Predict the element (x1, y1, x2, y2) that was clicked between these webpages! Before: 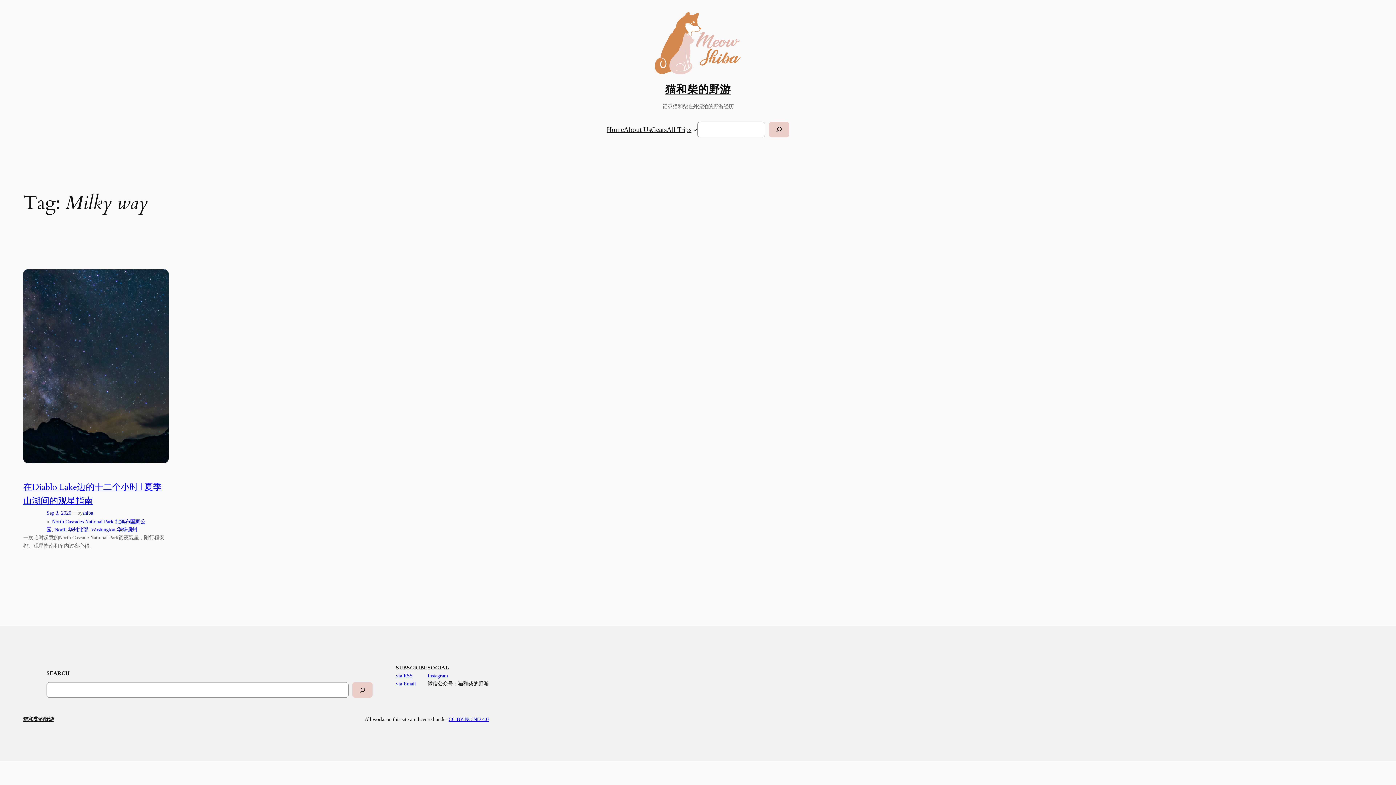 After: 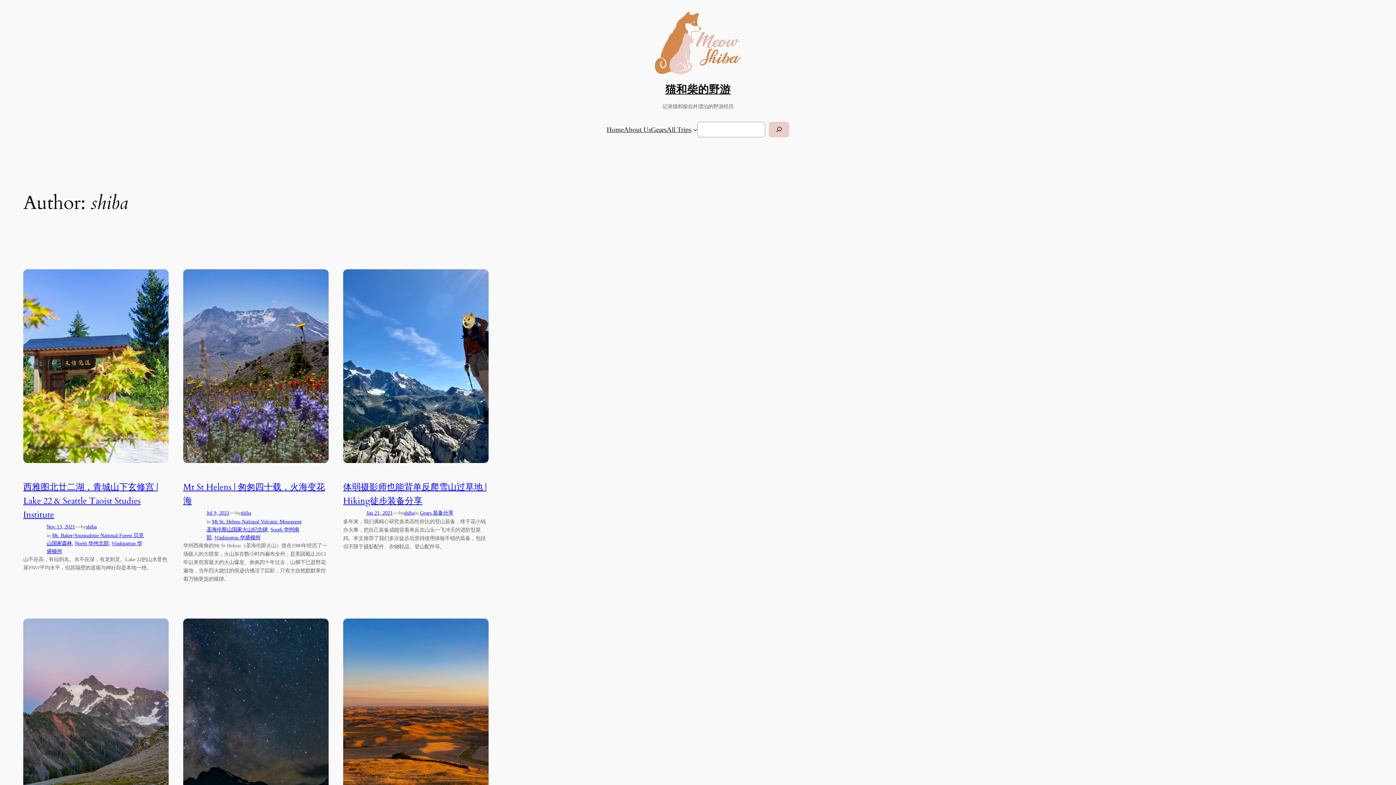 Action: label: shiba bbox: (82, 510, 93, 516)